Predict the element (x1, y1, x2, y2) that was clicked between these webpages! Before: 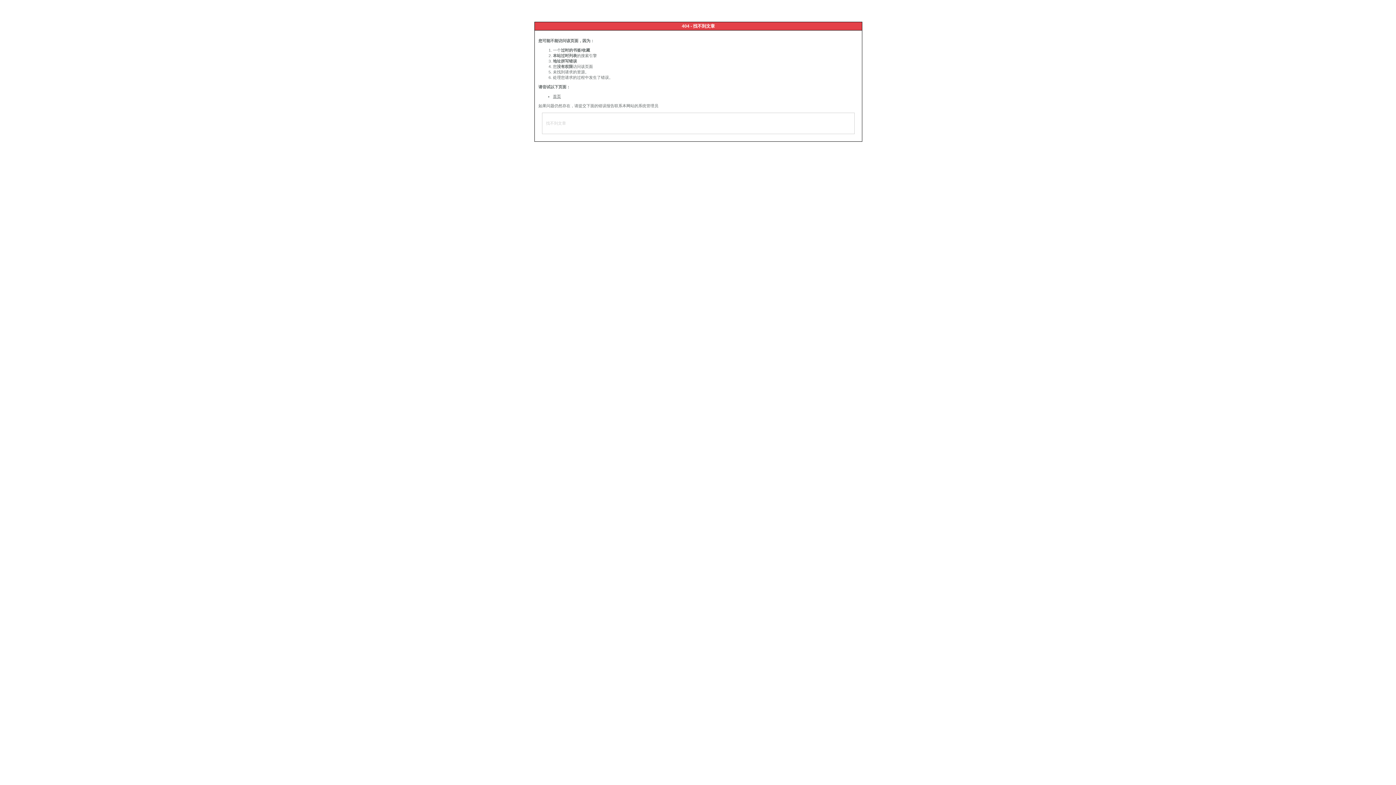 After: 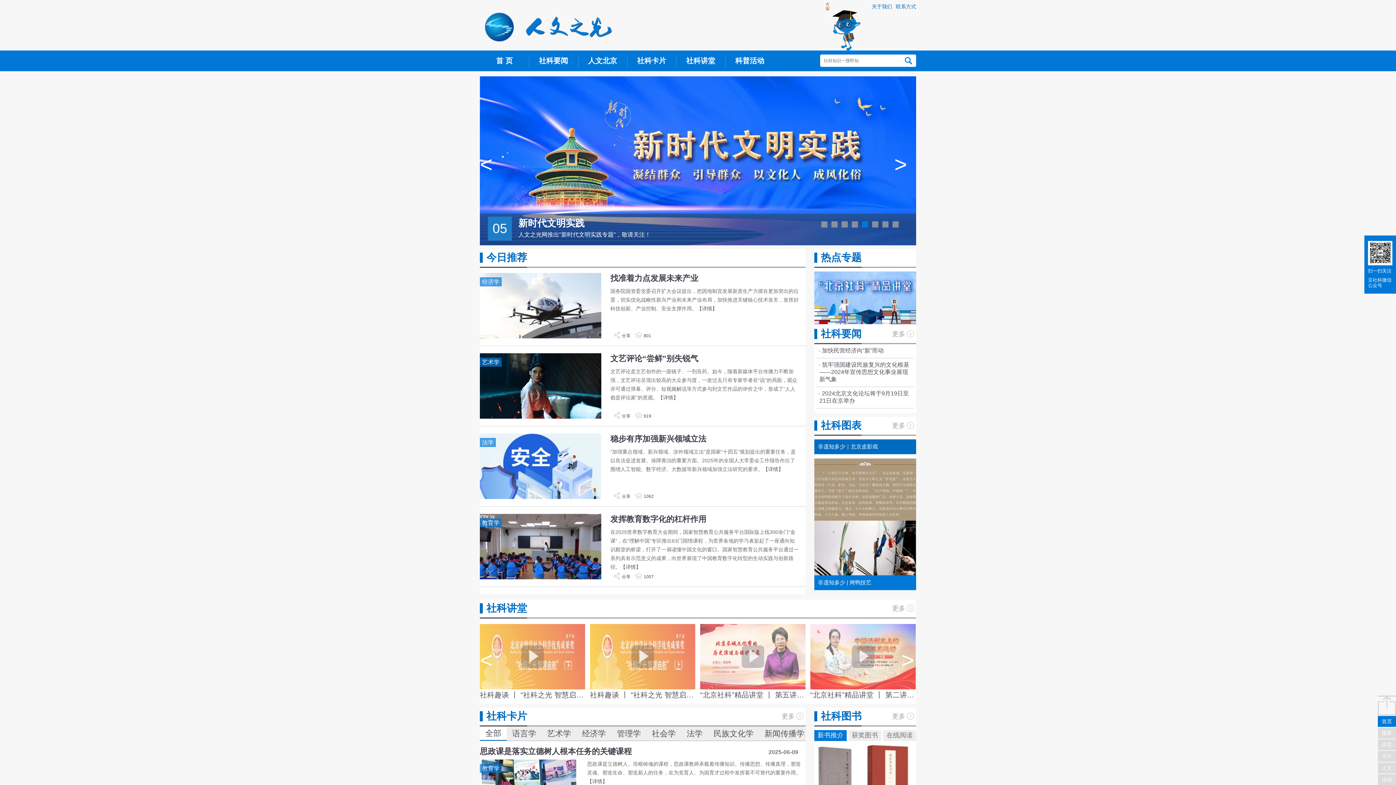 Action: label: 首页 bbox: (553, 94, 561, 98)